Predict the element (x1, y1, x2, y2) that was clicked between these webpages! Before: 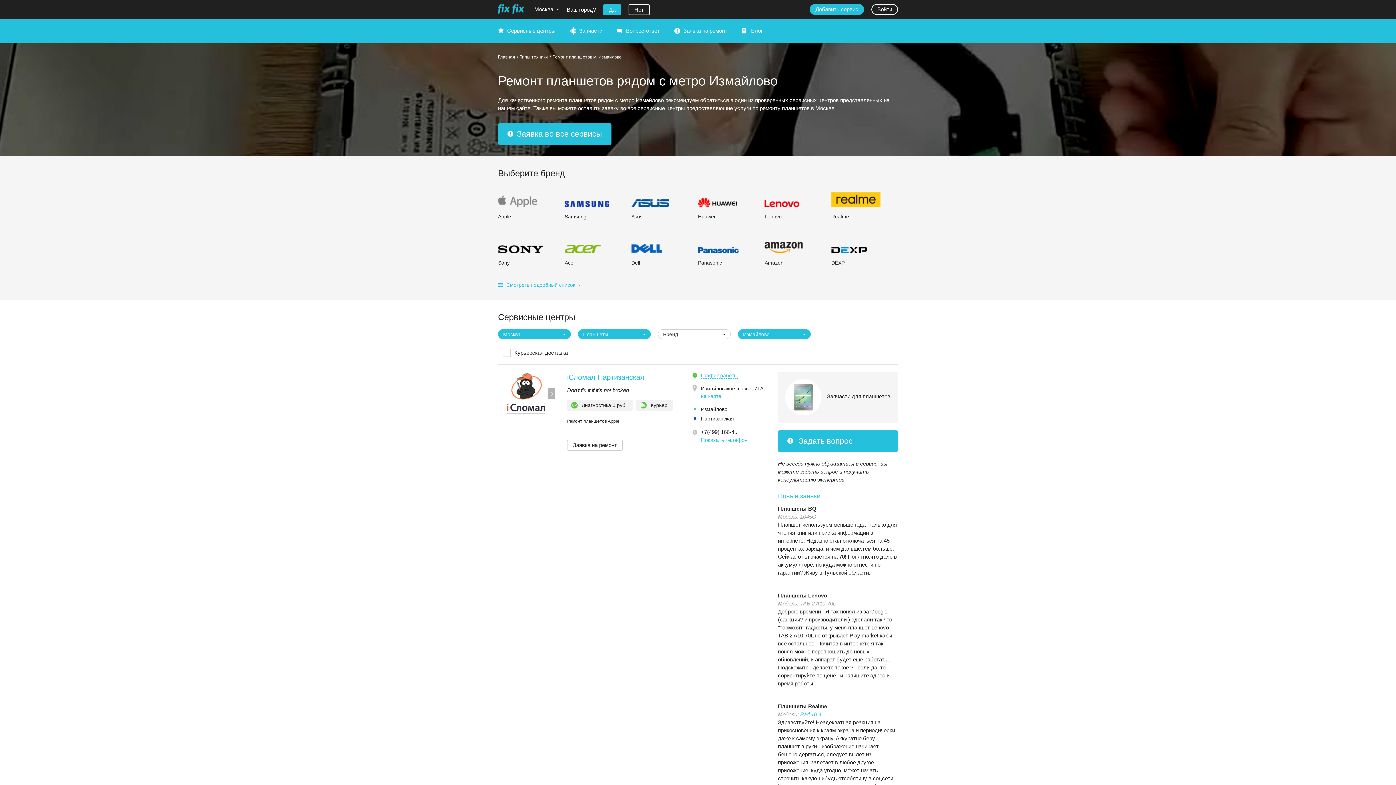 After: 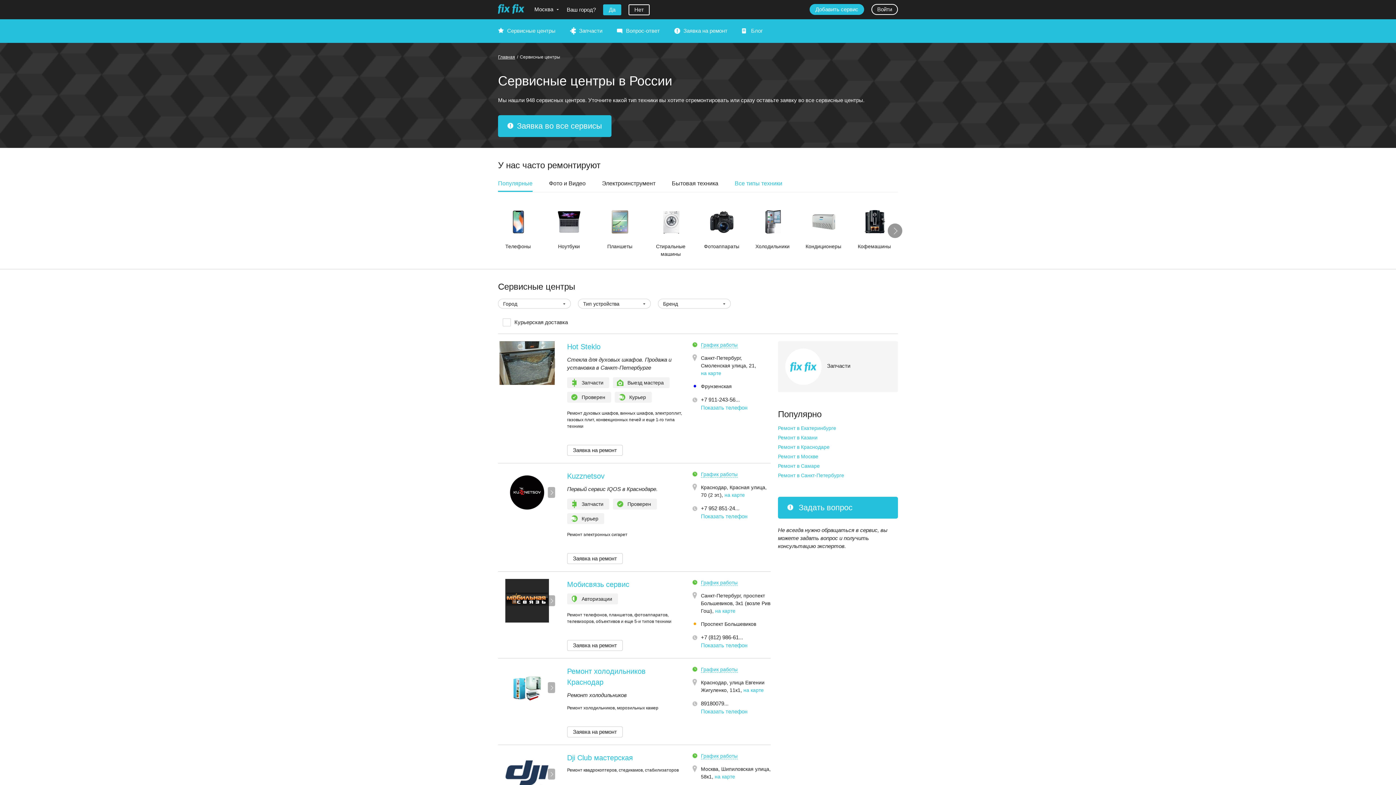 Action: label: Сервисные центры bbox: (507, 27, 555, 33)